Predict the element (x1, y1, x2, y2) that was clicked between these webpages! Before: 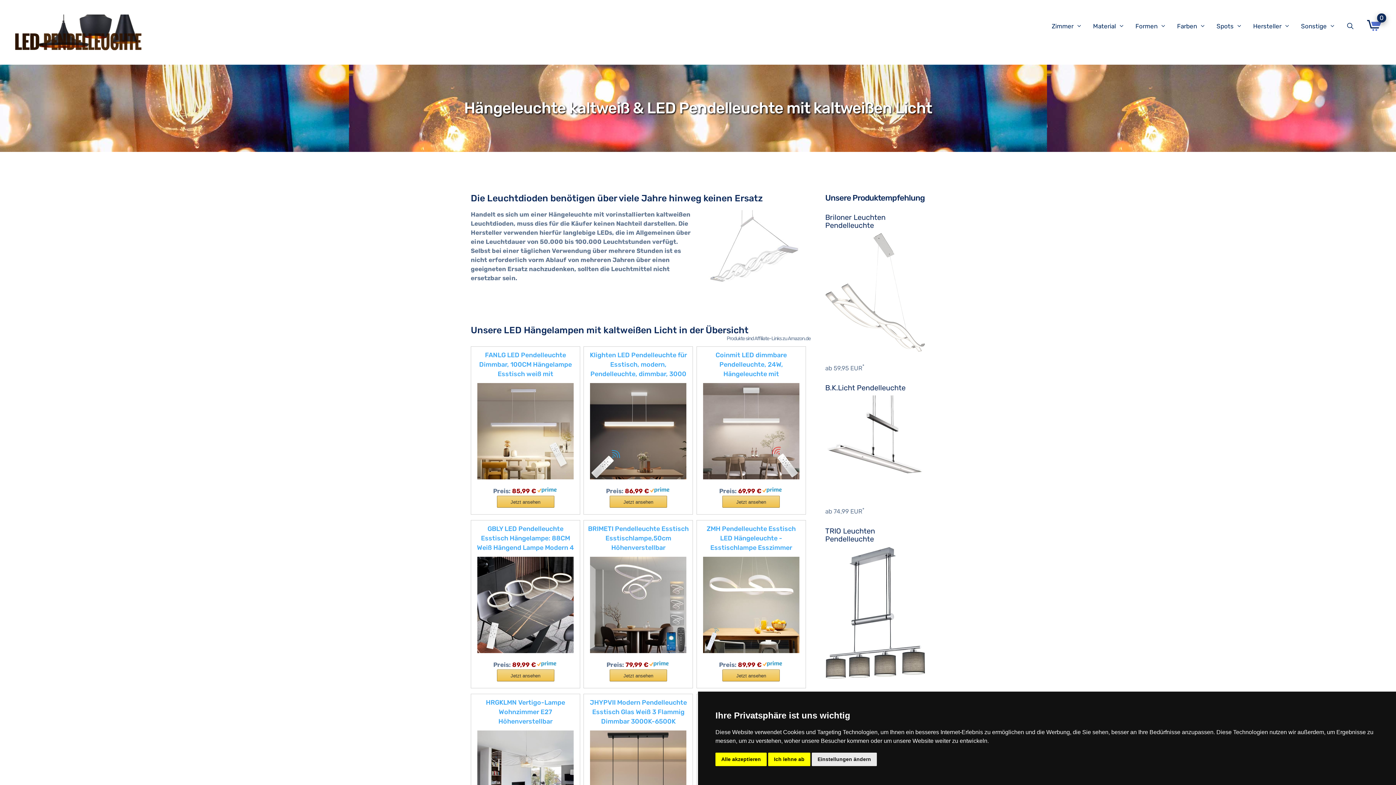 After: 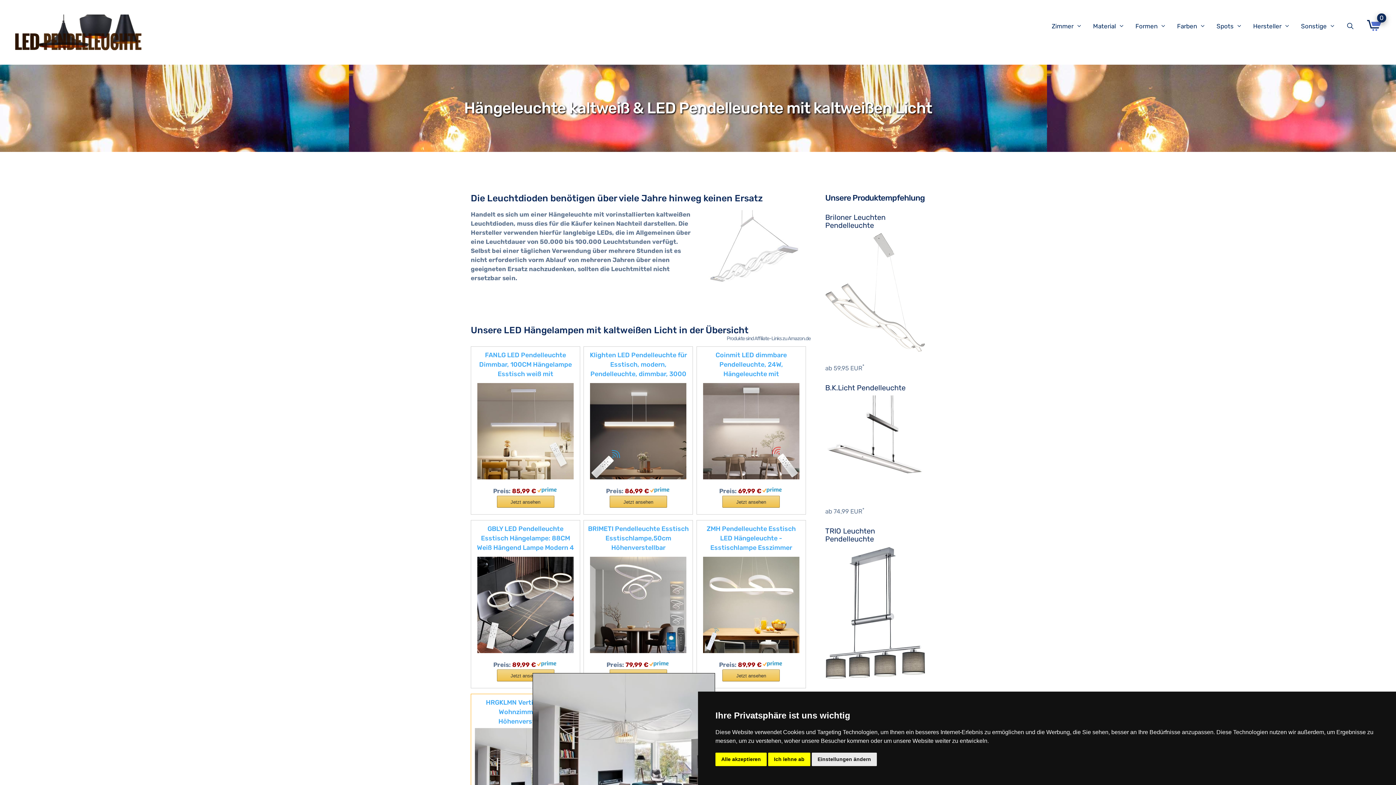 Action: bbox: (477, 774, 573, 782)